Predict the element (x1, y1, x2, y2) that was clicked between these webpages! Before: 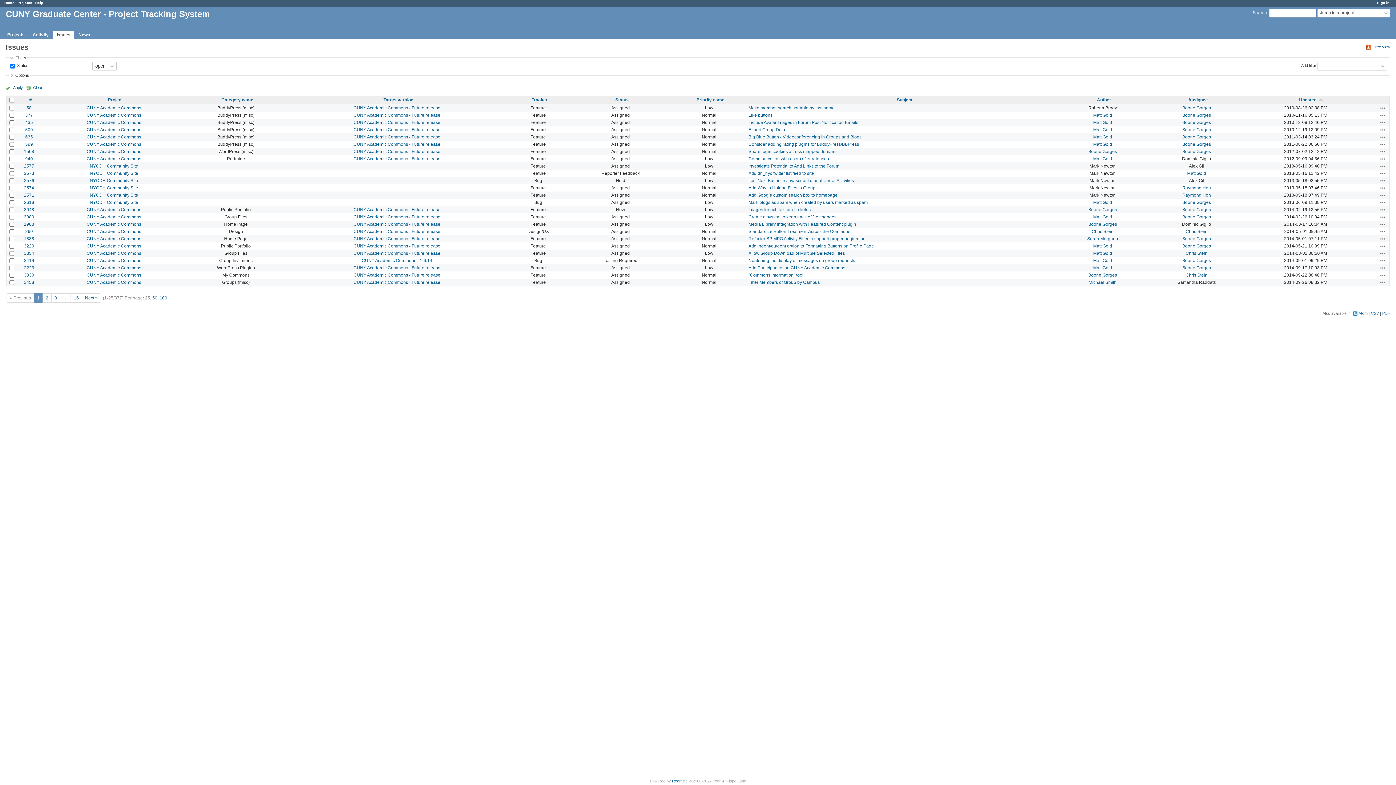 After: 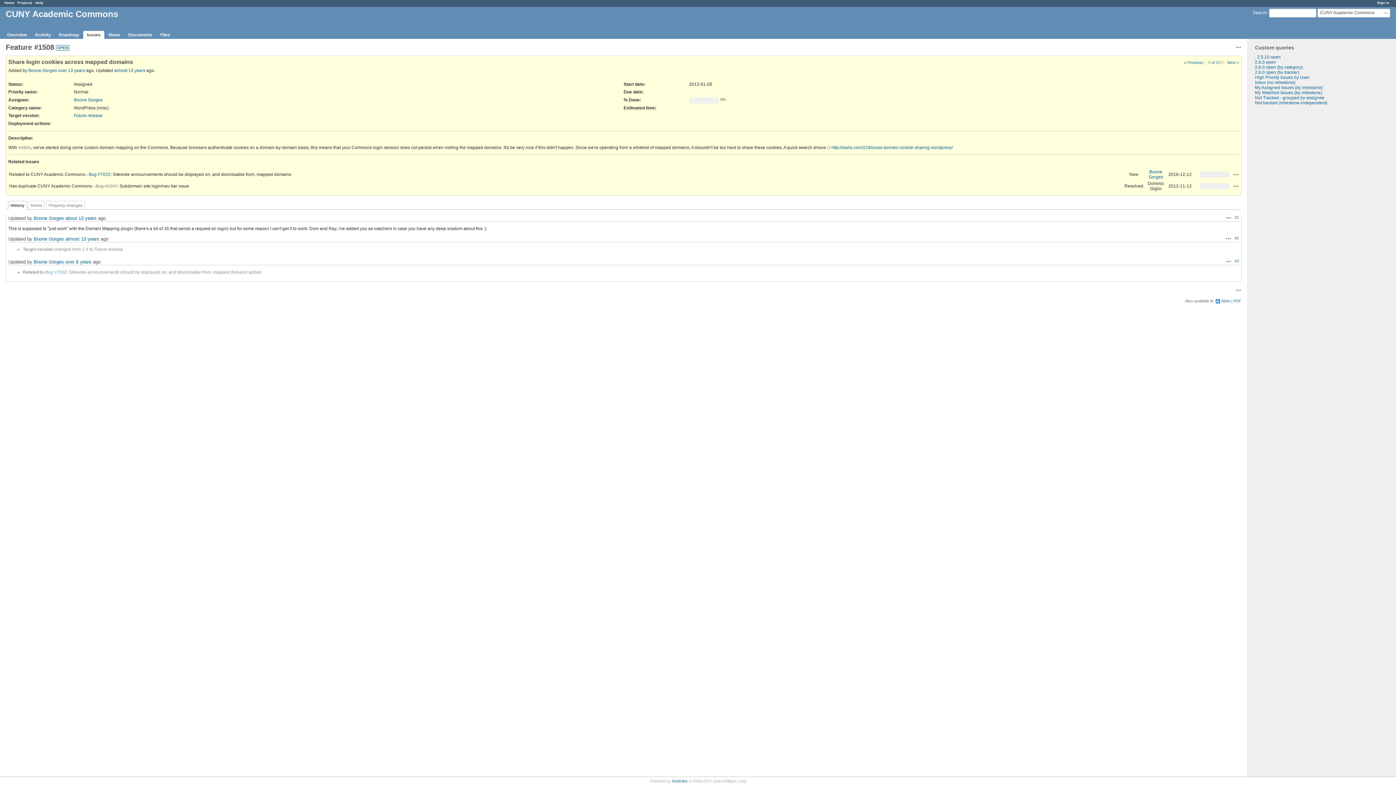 Action: label: 1508 bbox: (24, 149, 34, 154)